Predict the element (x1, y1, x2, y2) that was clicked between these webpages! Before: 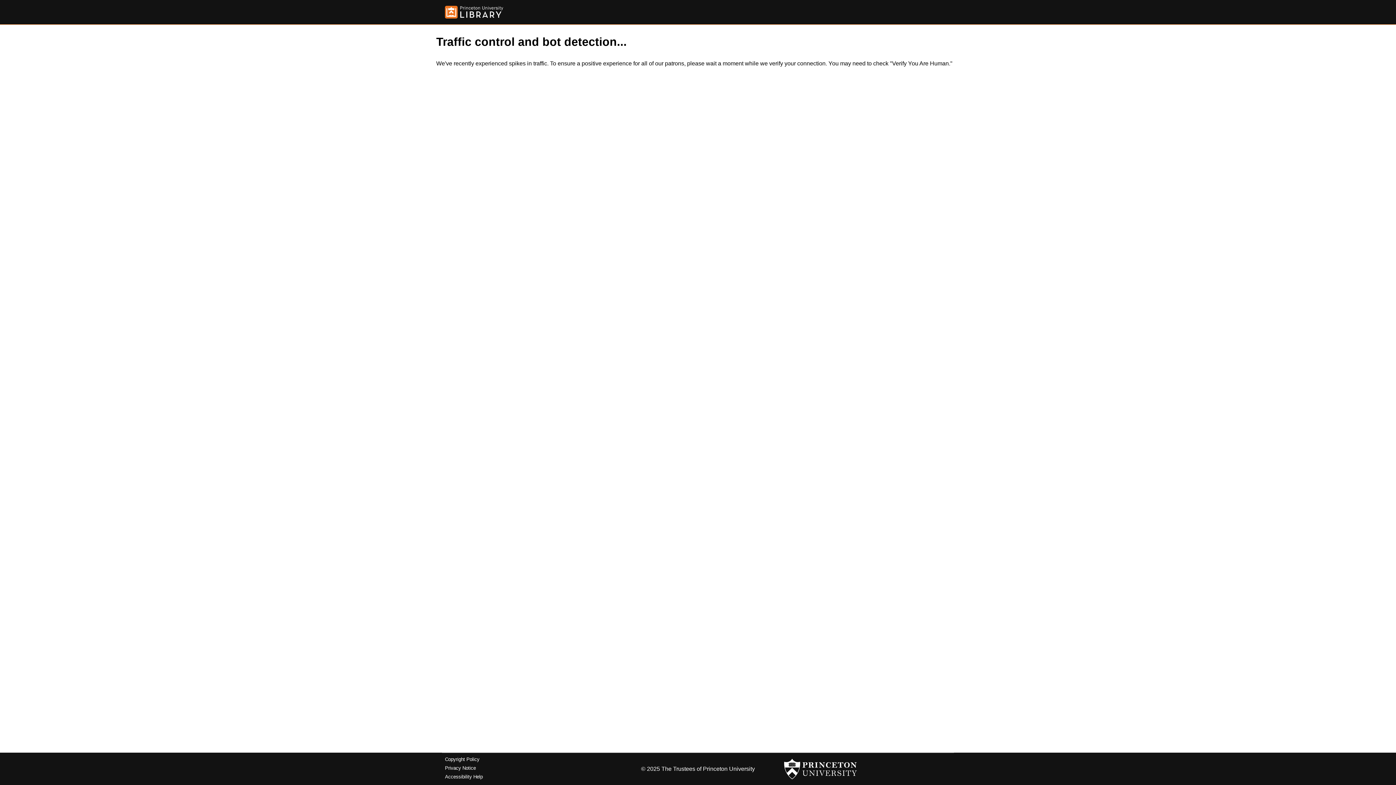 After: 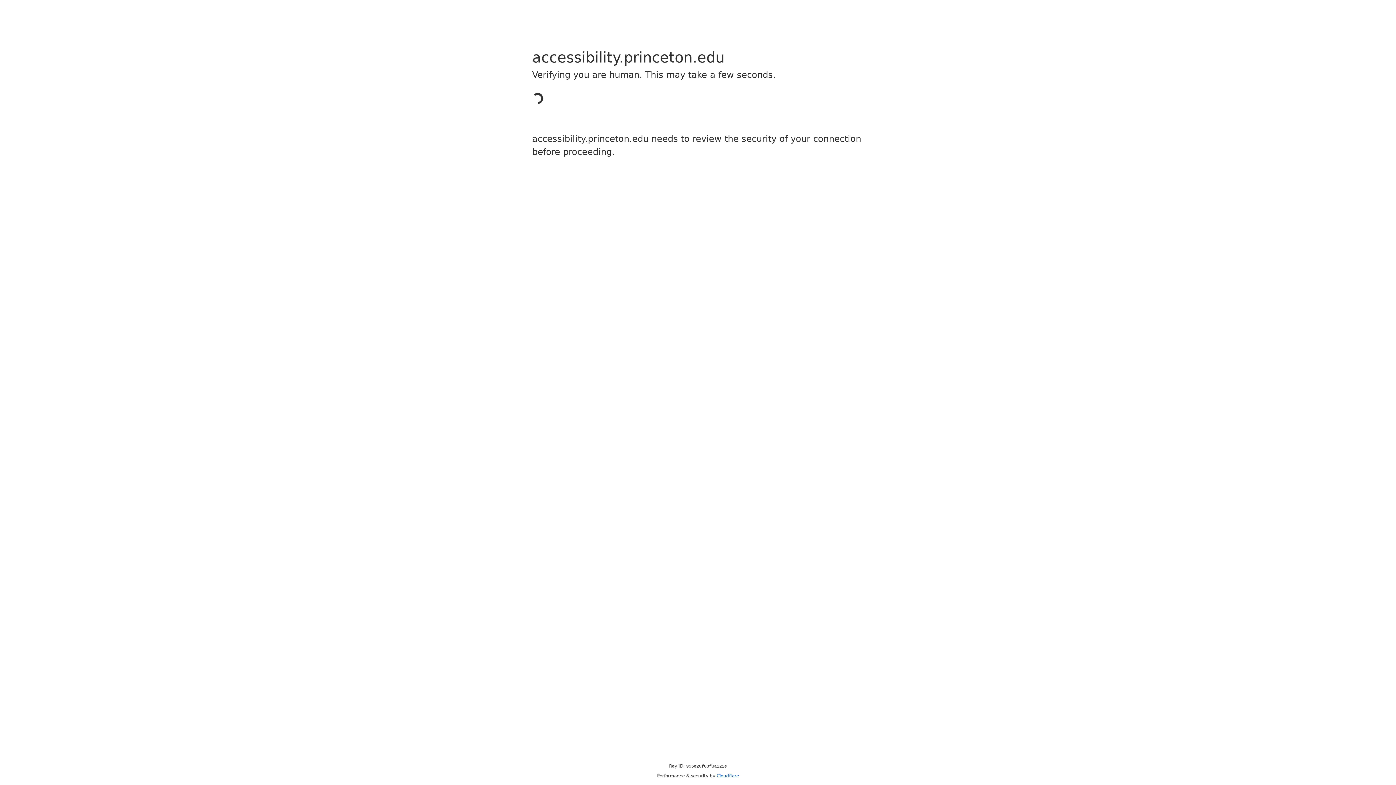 Action: label: Accessibility Help bbox: (445, 774, 482, 779)